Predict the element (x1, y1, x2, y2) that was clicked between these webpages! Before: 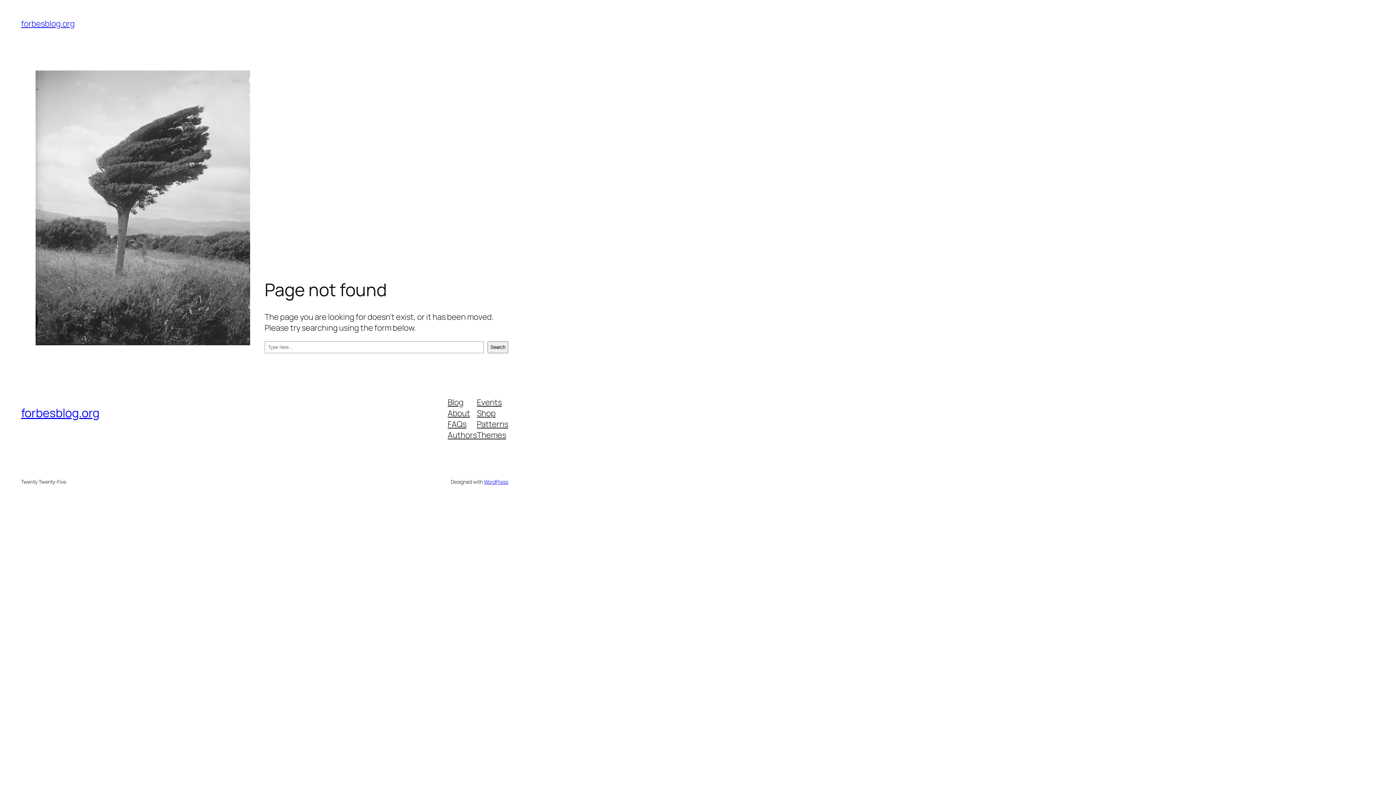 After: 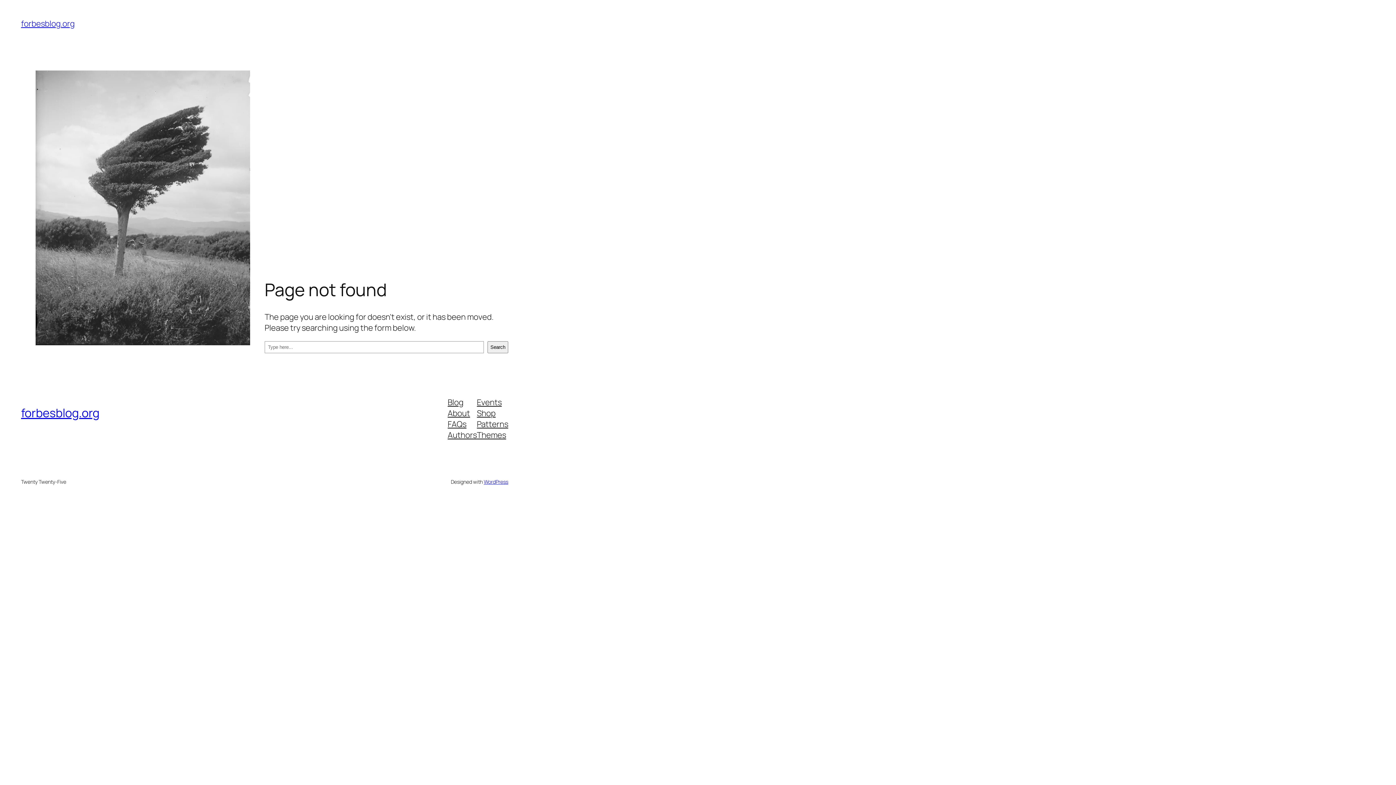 Action: bbox: (477, 407, 495, 418) label: Shop